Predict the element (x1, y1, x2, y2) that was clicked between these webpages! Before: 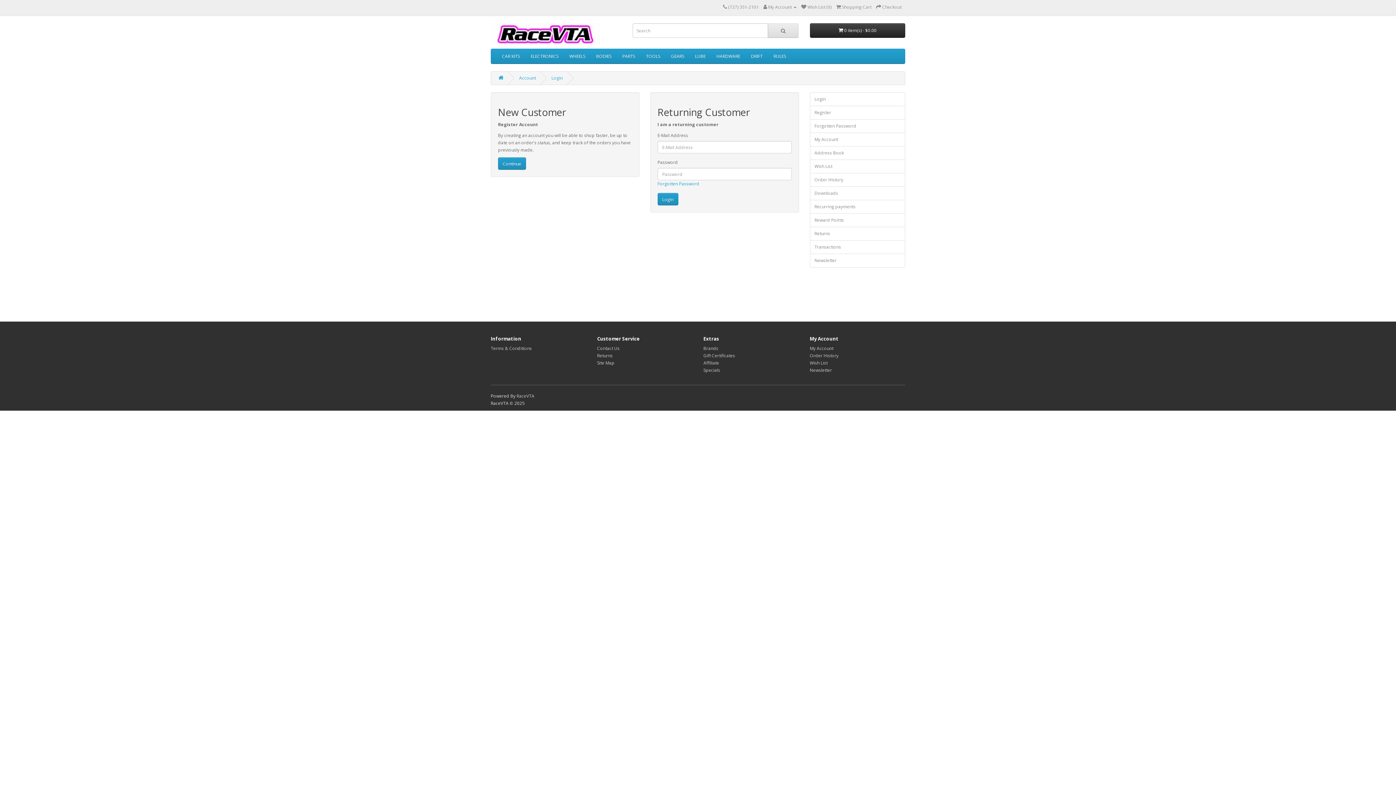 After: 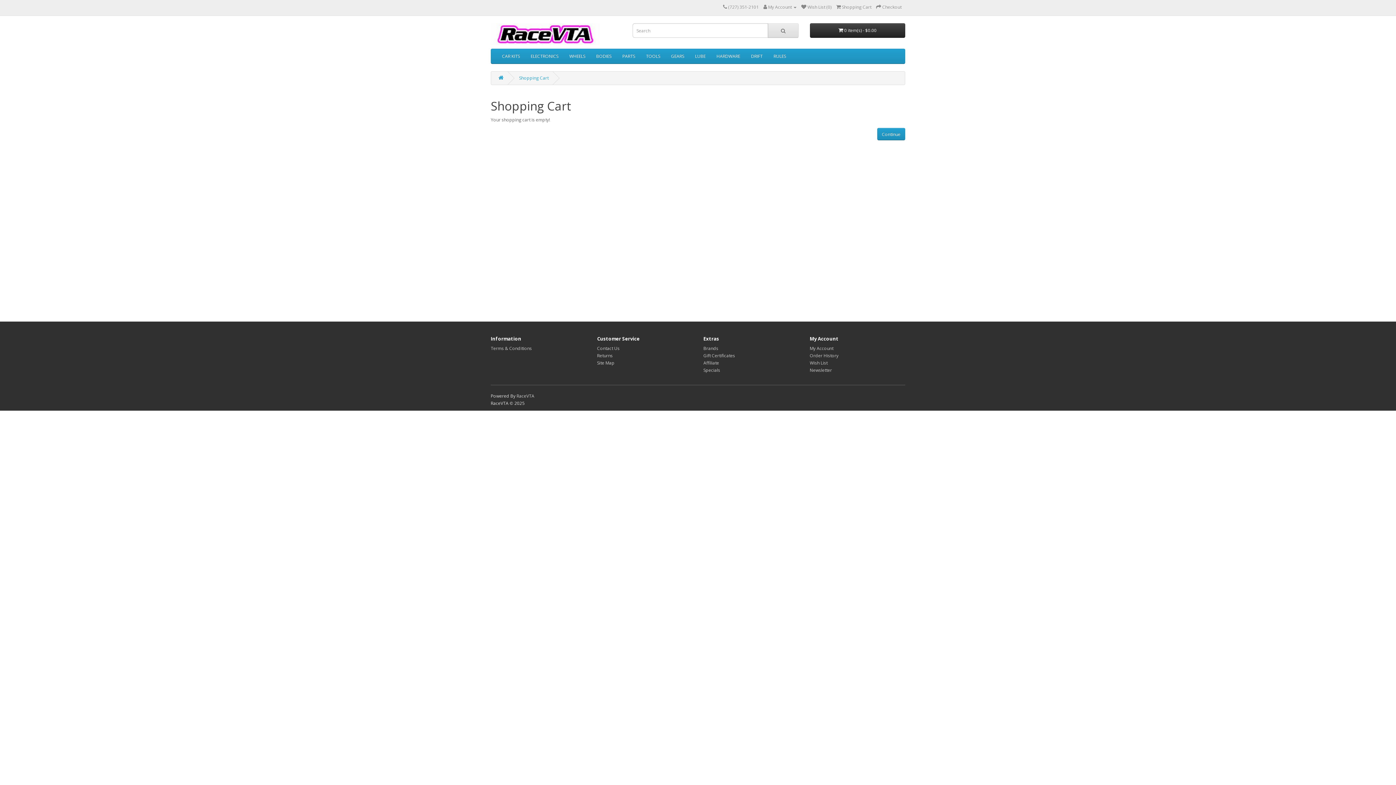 Action: bbox: (876, 4, 901, 10) label:  Checkout